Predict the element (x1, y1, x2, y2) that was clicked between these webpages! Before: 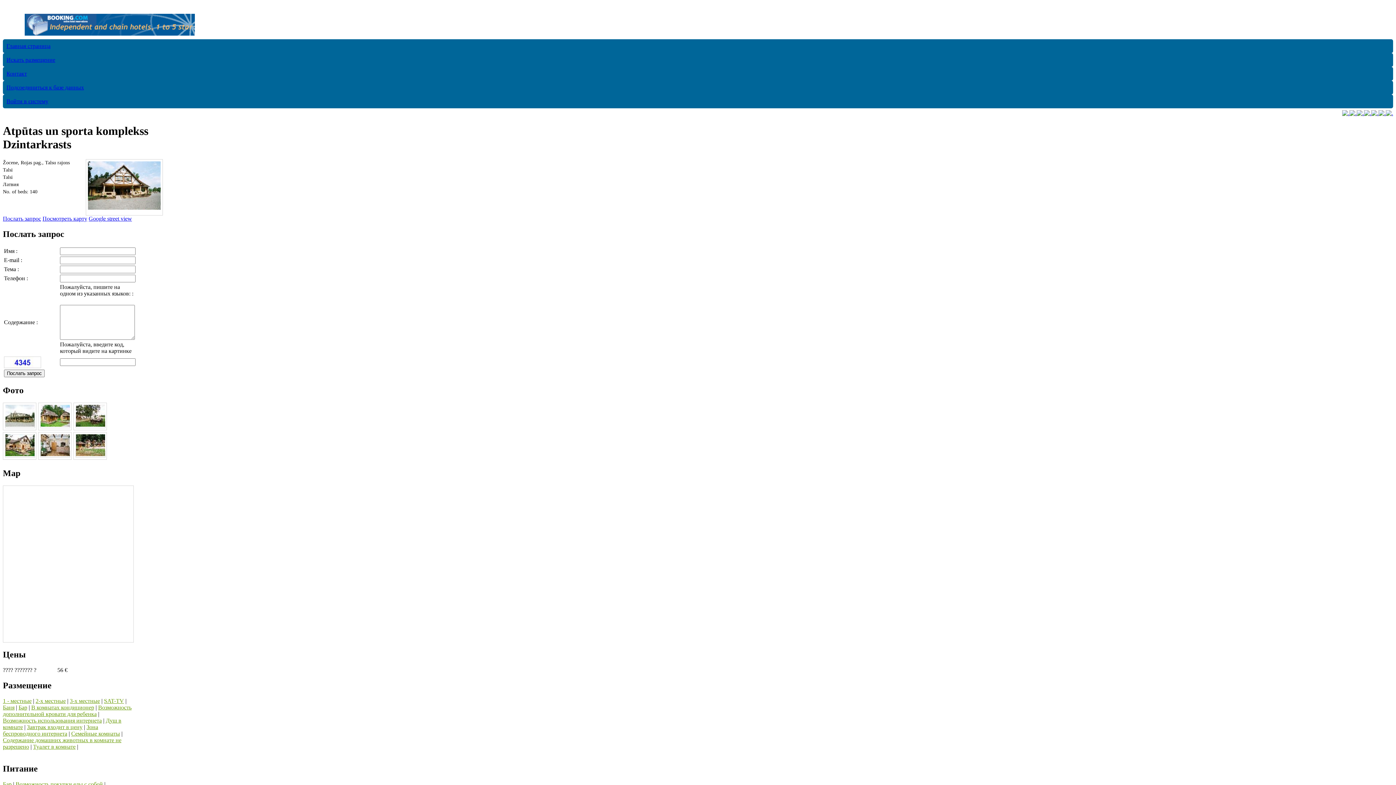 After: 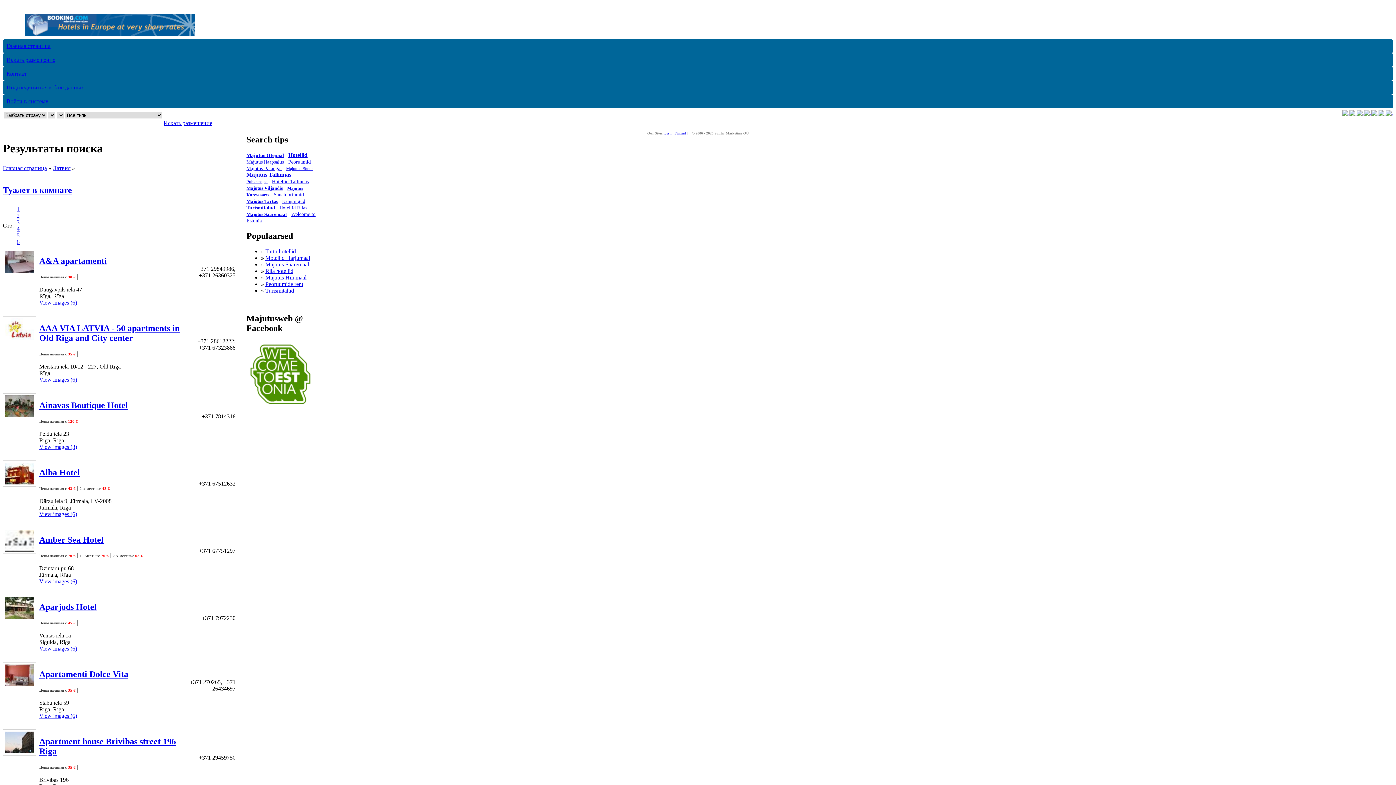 Action: label: Туалет в комнате bbox: (33, 743, 75, 750)